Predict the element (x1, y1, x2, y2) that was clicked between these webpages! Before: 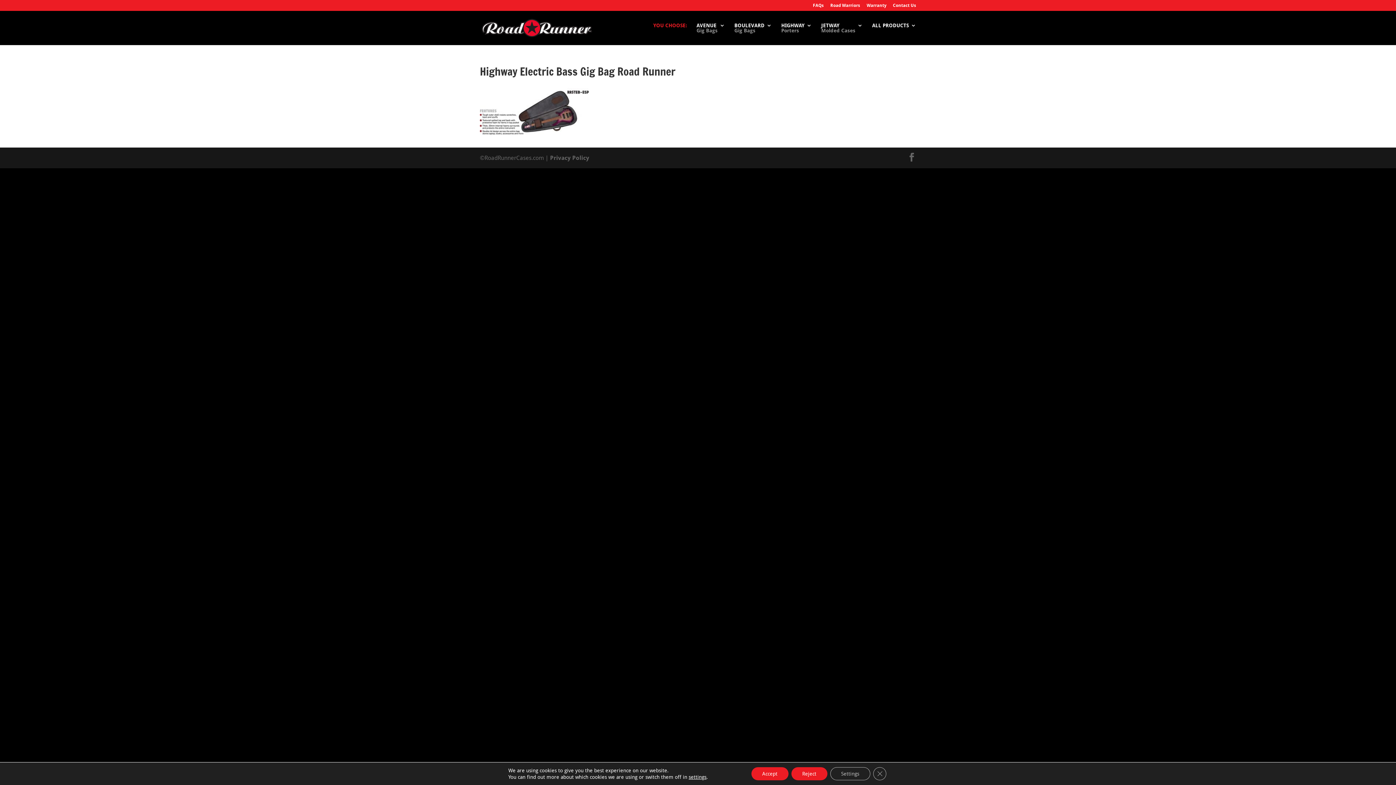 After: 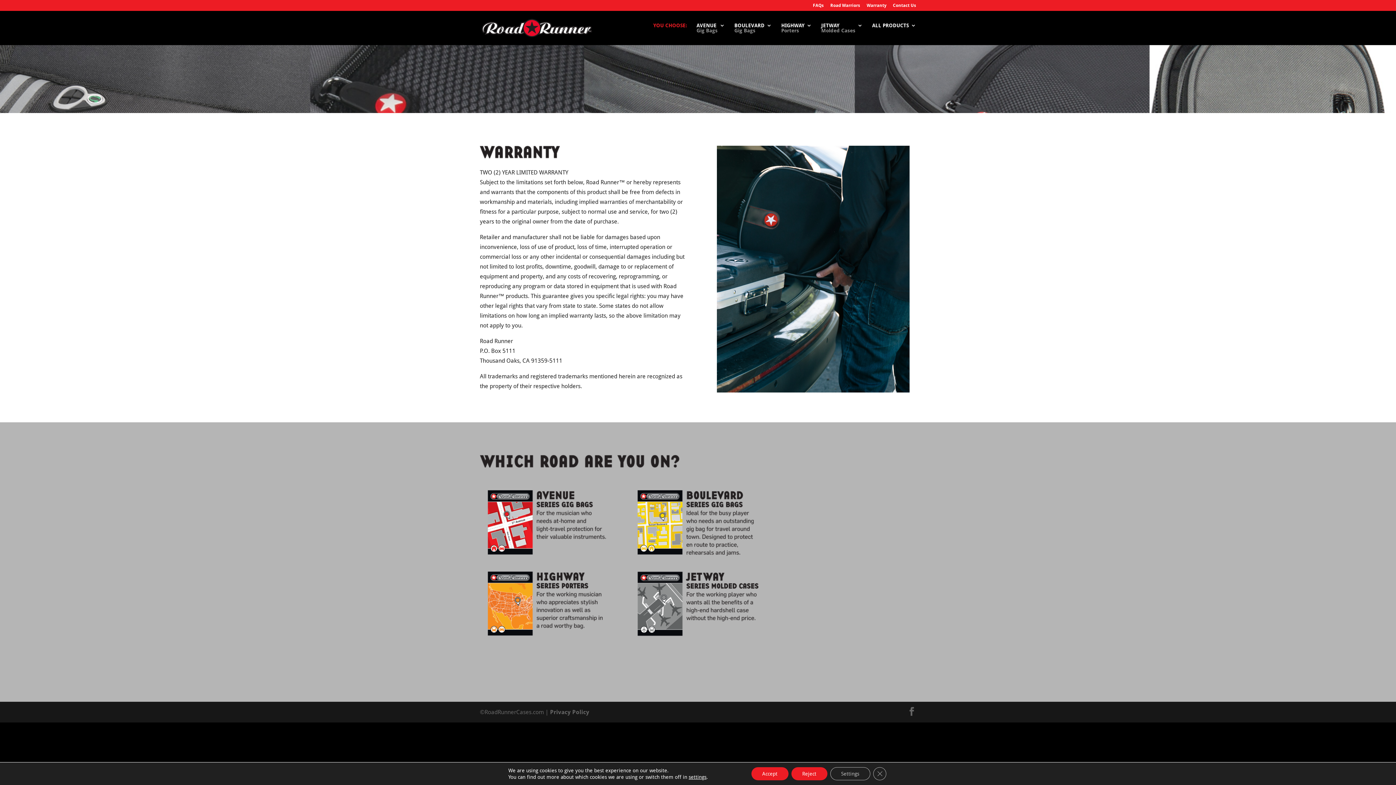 Action: bbox: (866, 3, 886, 10) label: Warranty